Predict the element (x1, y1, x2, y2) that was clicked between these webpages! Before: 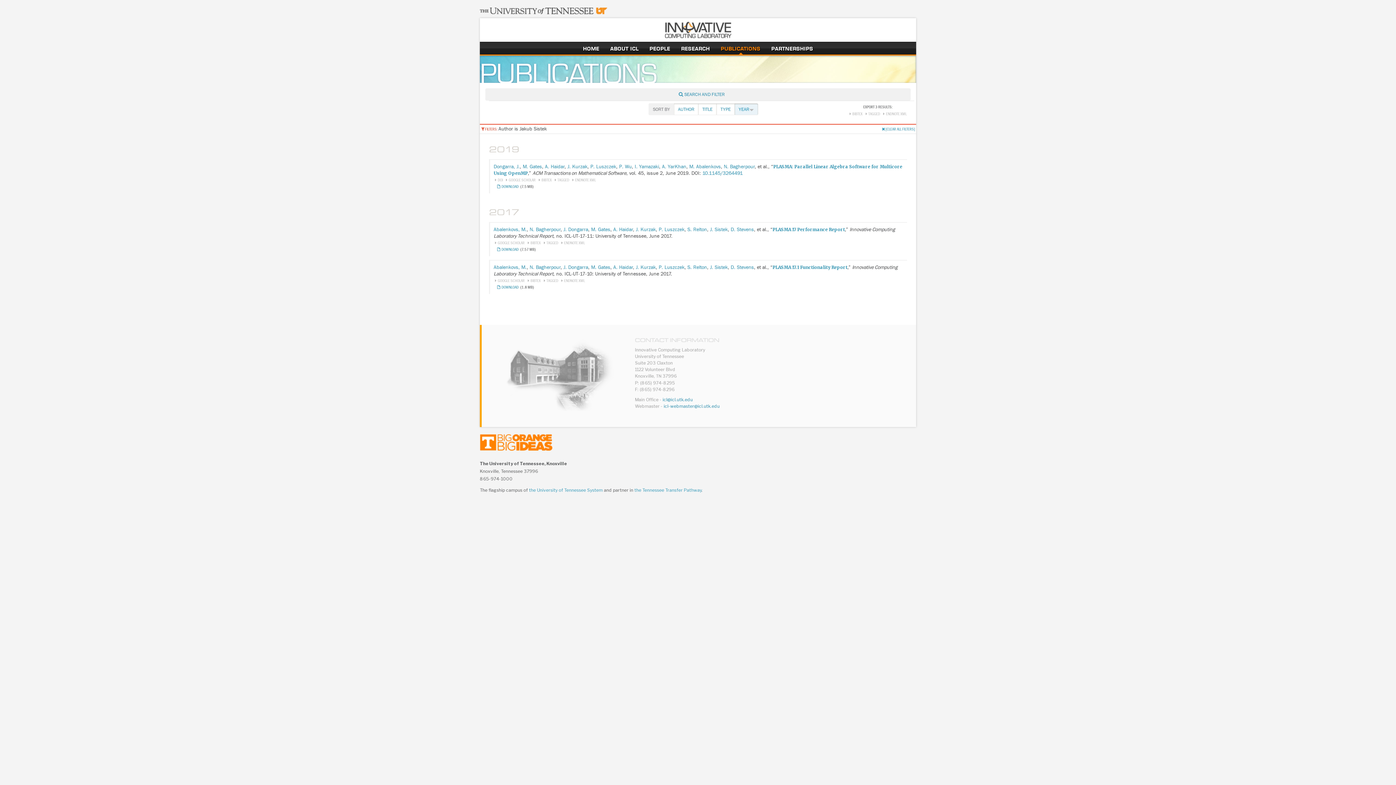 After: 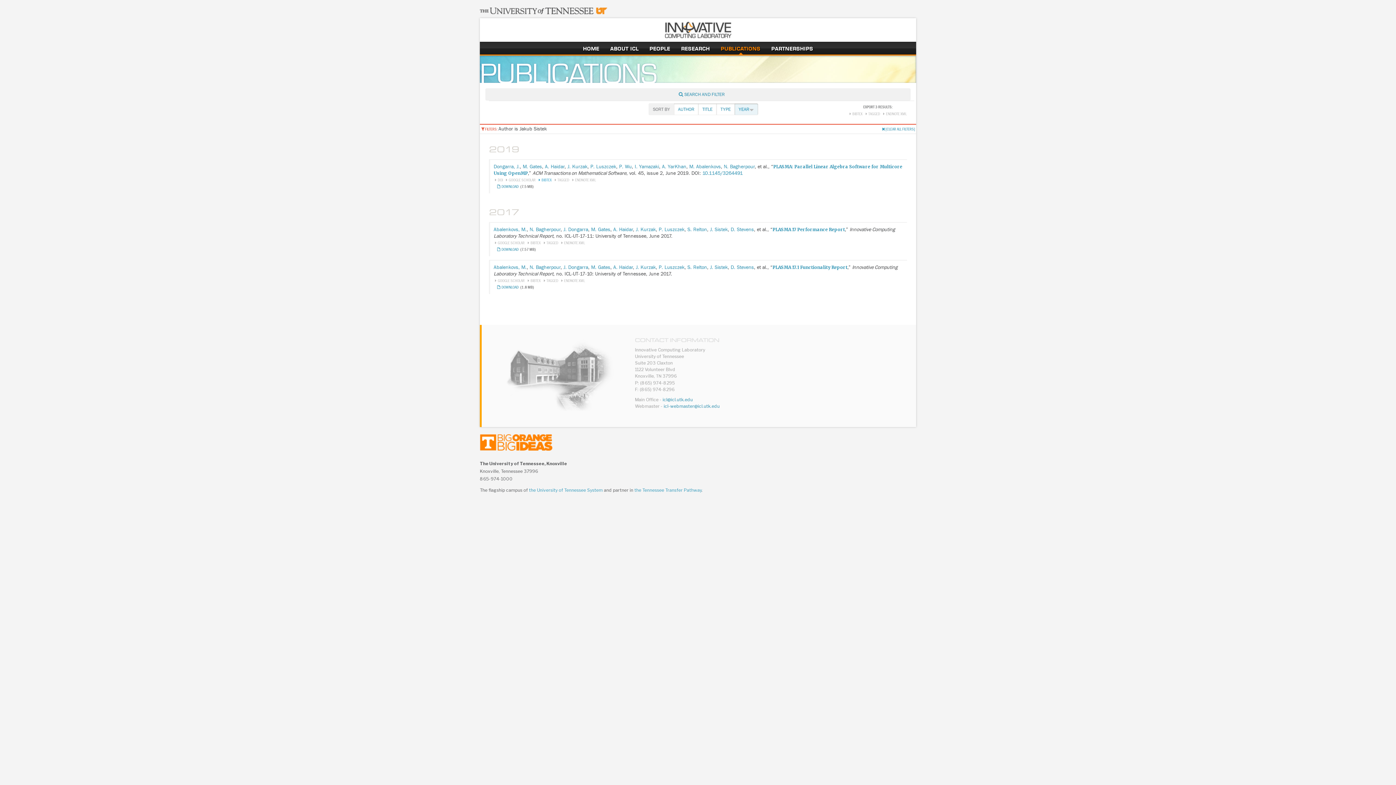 Action: label: BIBTEX bbox: (537, 177, 551, 182)